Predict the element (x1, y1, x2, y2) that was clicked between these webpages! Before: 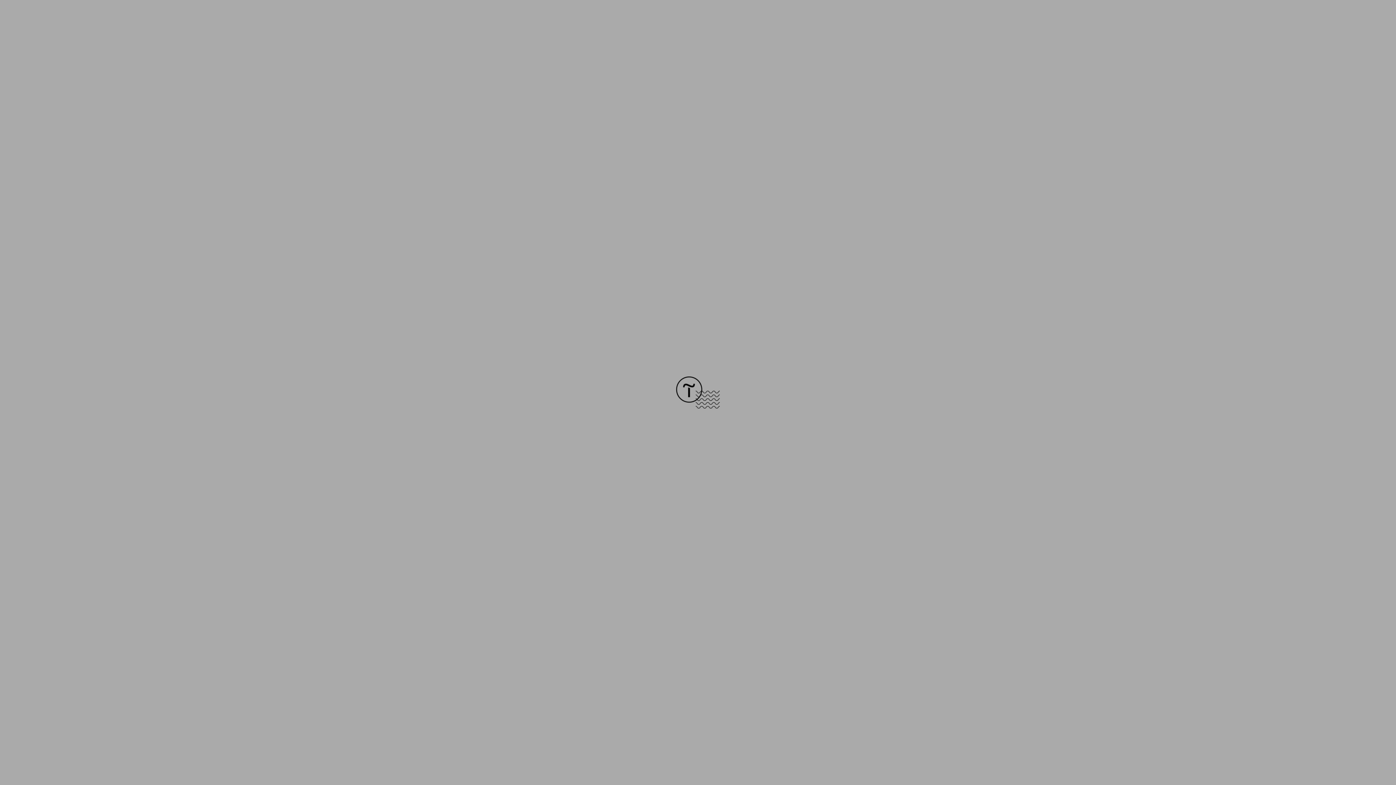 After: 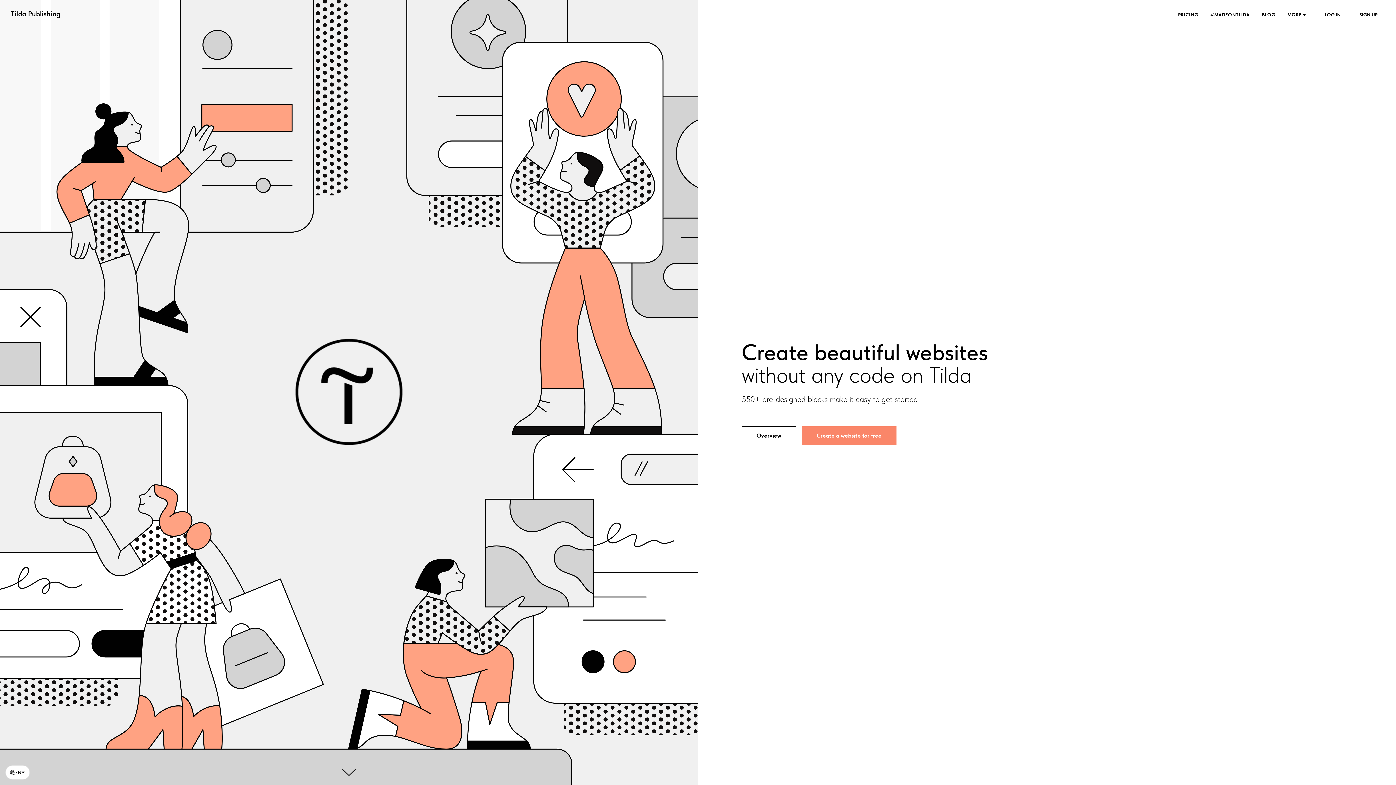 Action: bbox: (676, 403, 720, 409)